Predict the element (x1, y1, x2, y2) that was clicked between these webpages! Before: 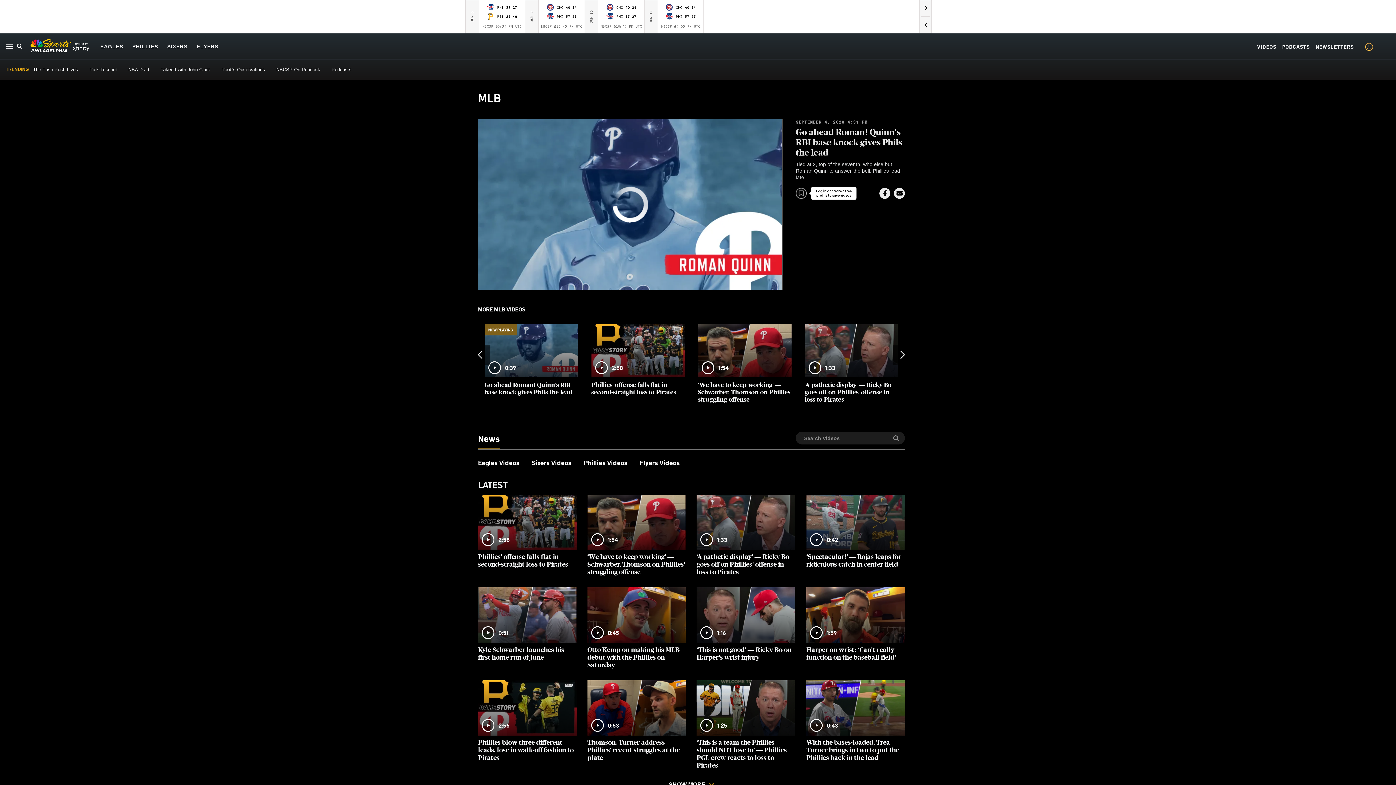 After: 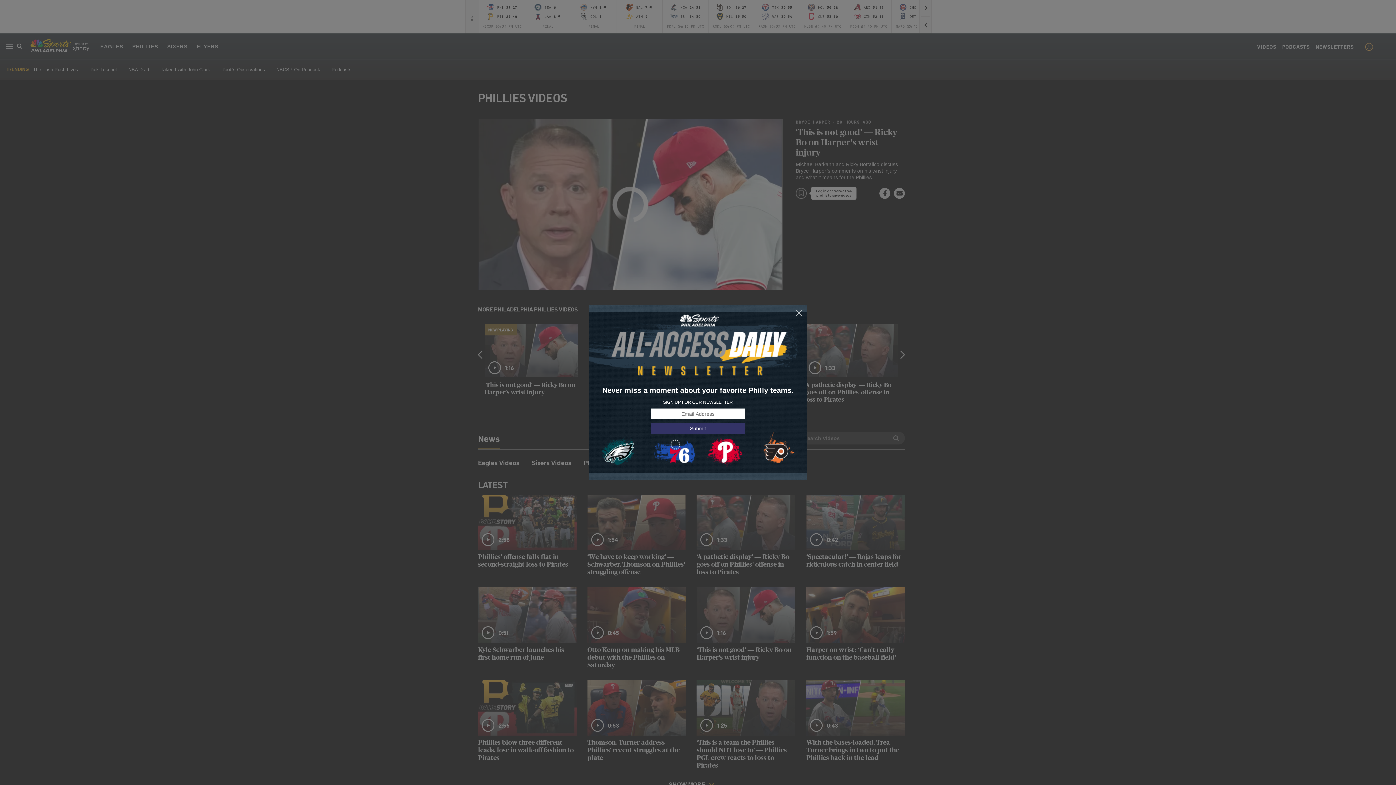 Action: label: 1:16
‘This is not good' — Ricky Bo on Harper's wrist injury bbox: (696, 582, 795, 667)